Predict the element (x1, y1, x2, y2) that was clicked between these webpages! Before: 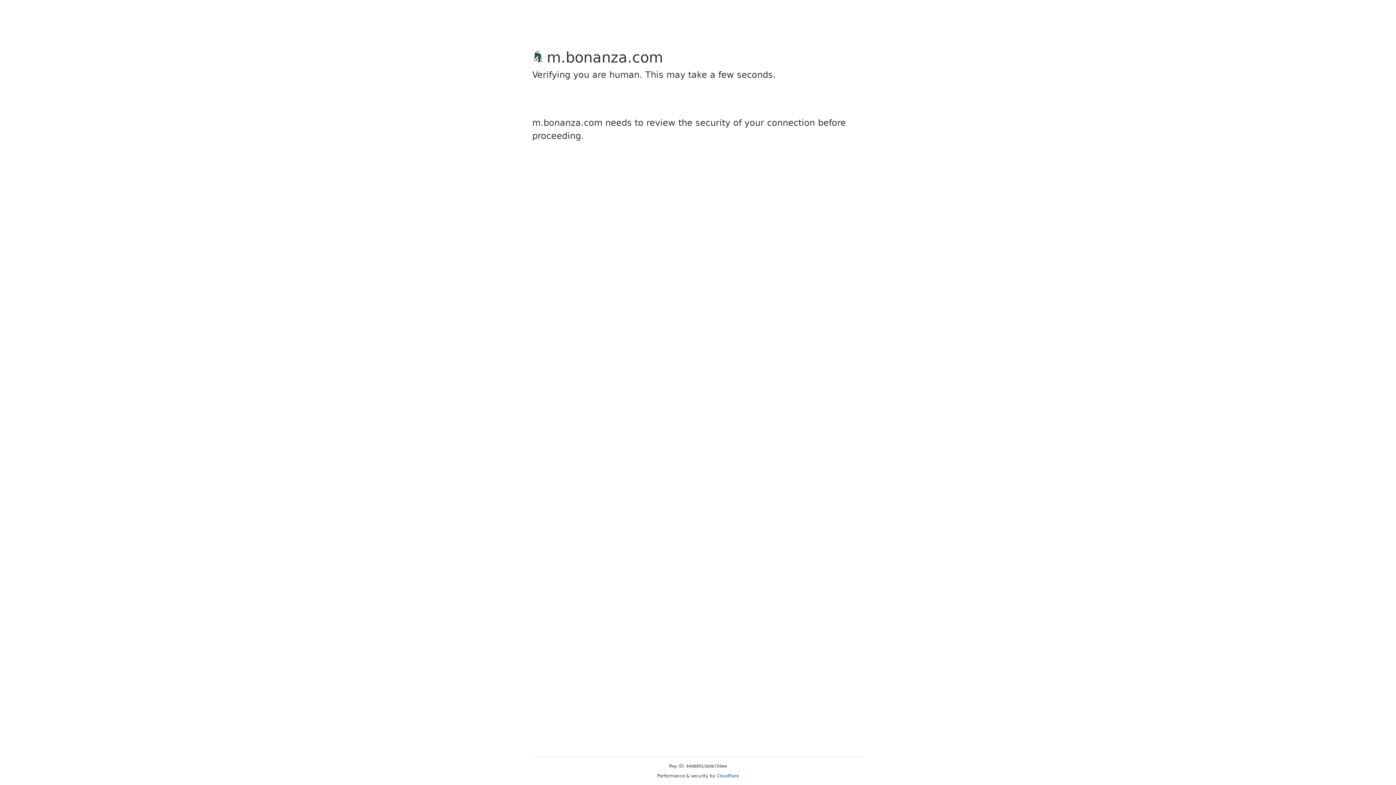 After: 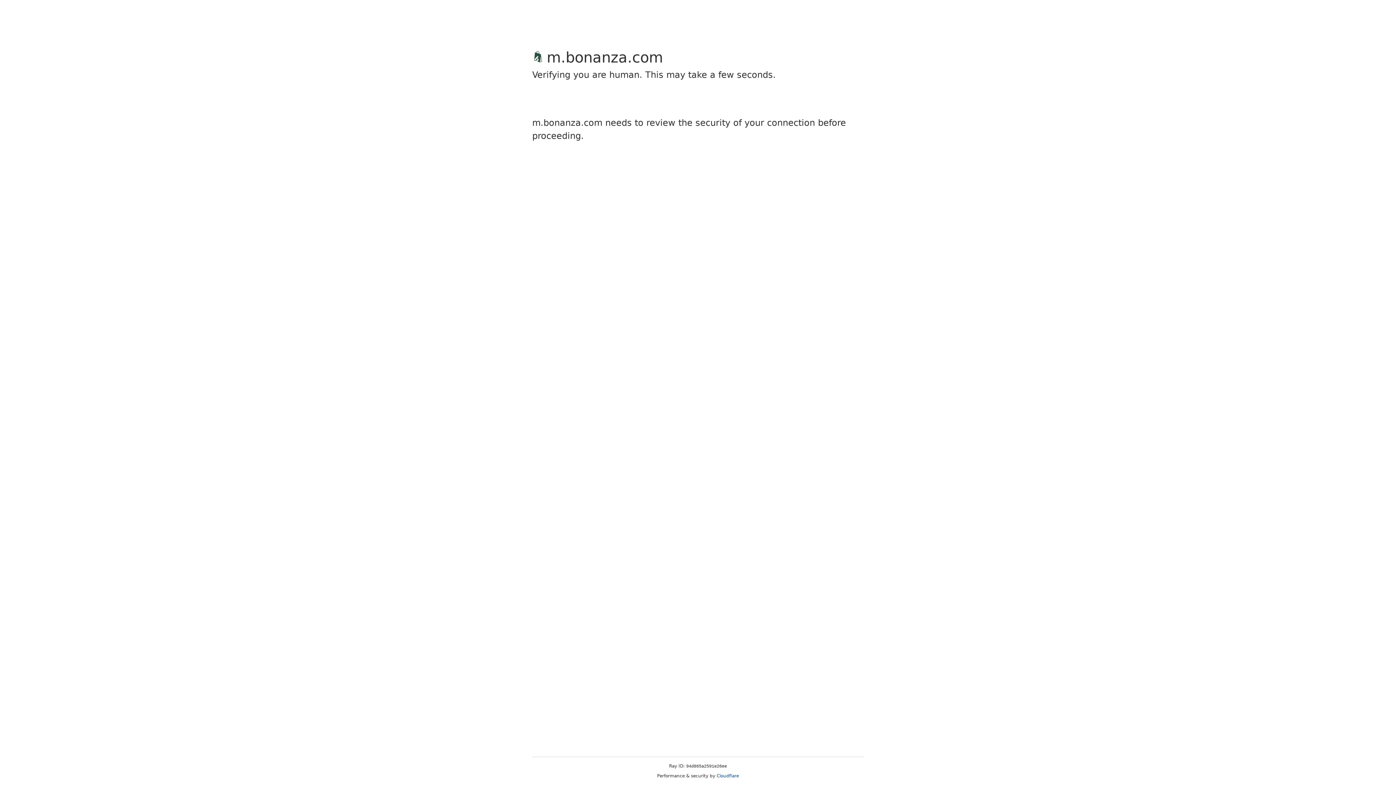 Action: bbox: (716, 773, 739, 778) label: Cloudflare